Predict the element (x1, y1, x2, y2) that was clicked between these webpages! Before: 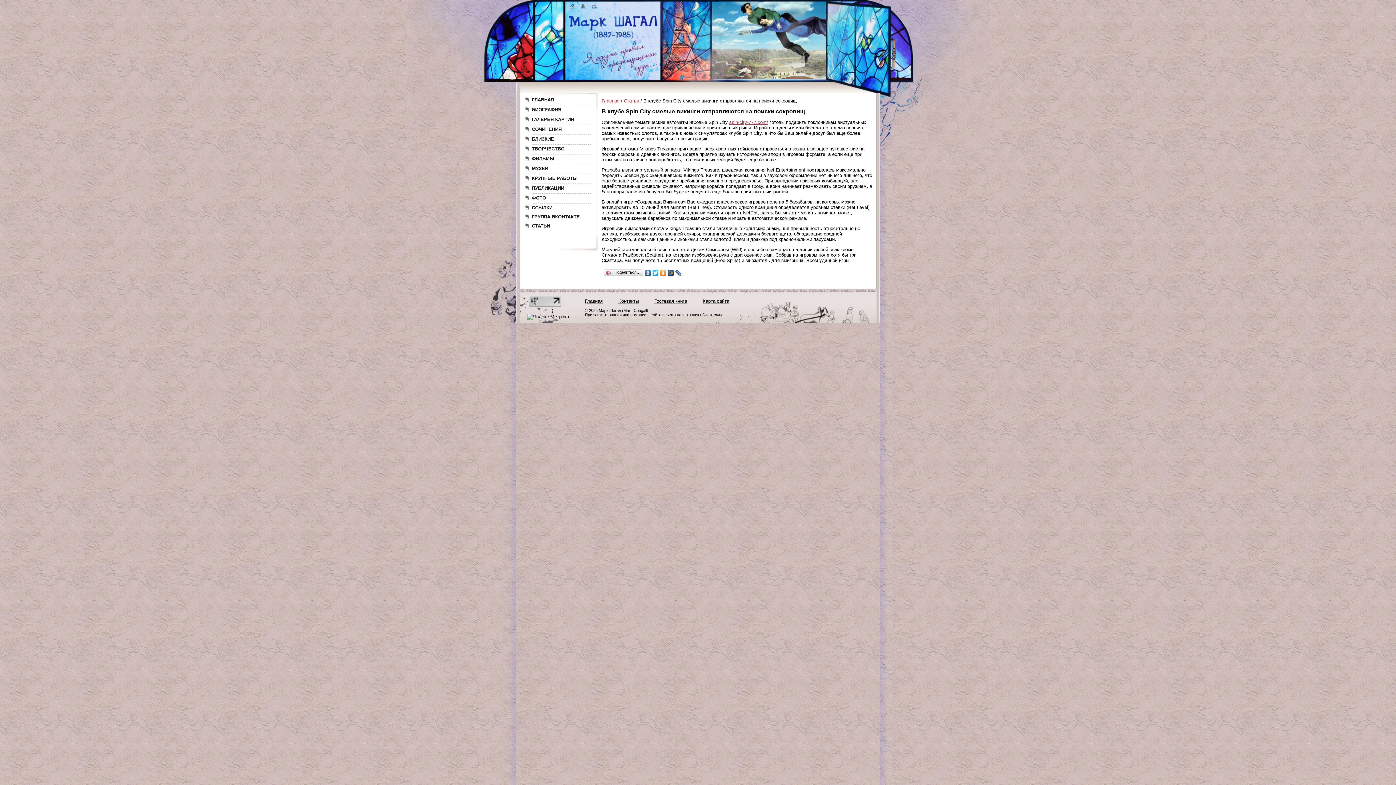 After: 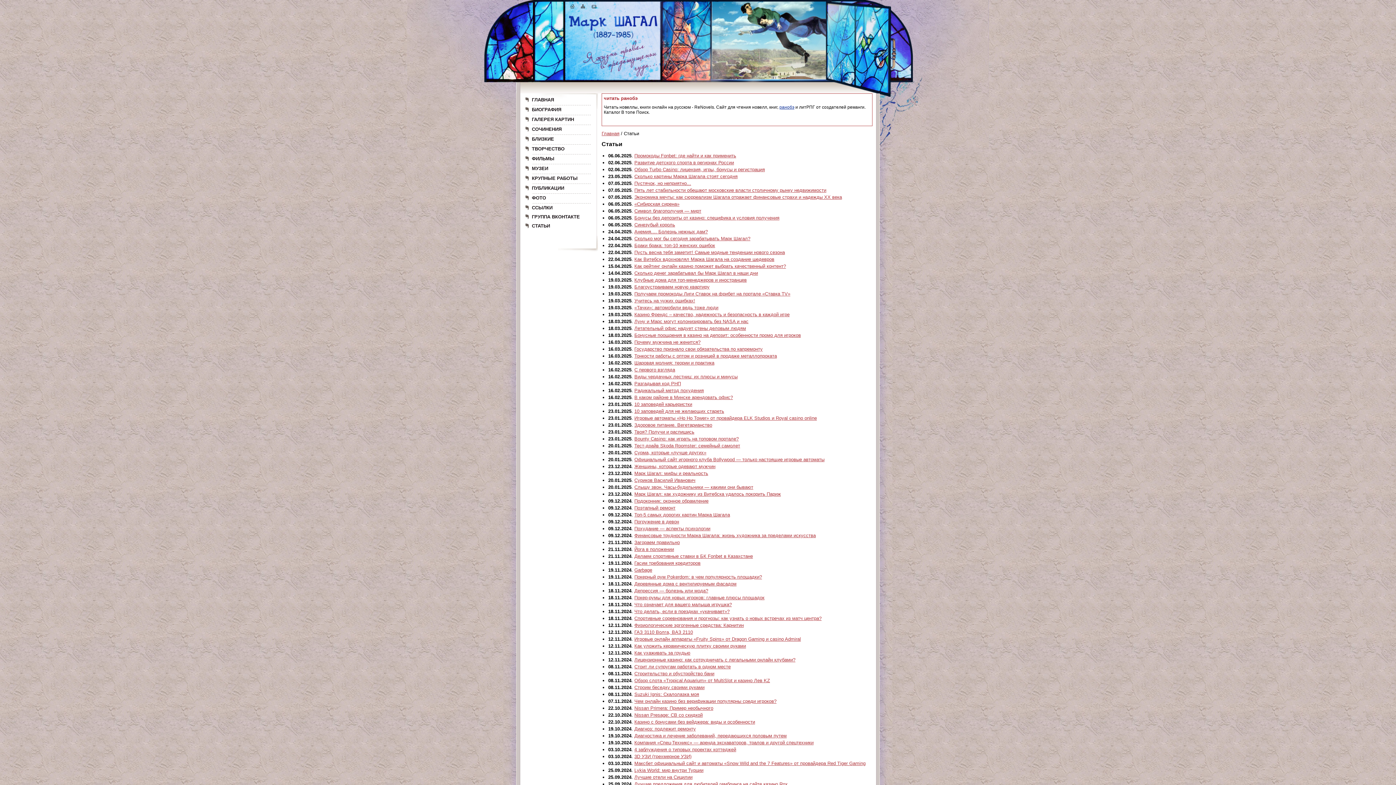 Action: label: Статьи bbox: (624, 98, 639, 103)